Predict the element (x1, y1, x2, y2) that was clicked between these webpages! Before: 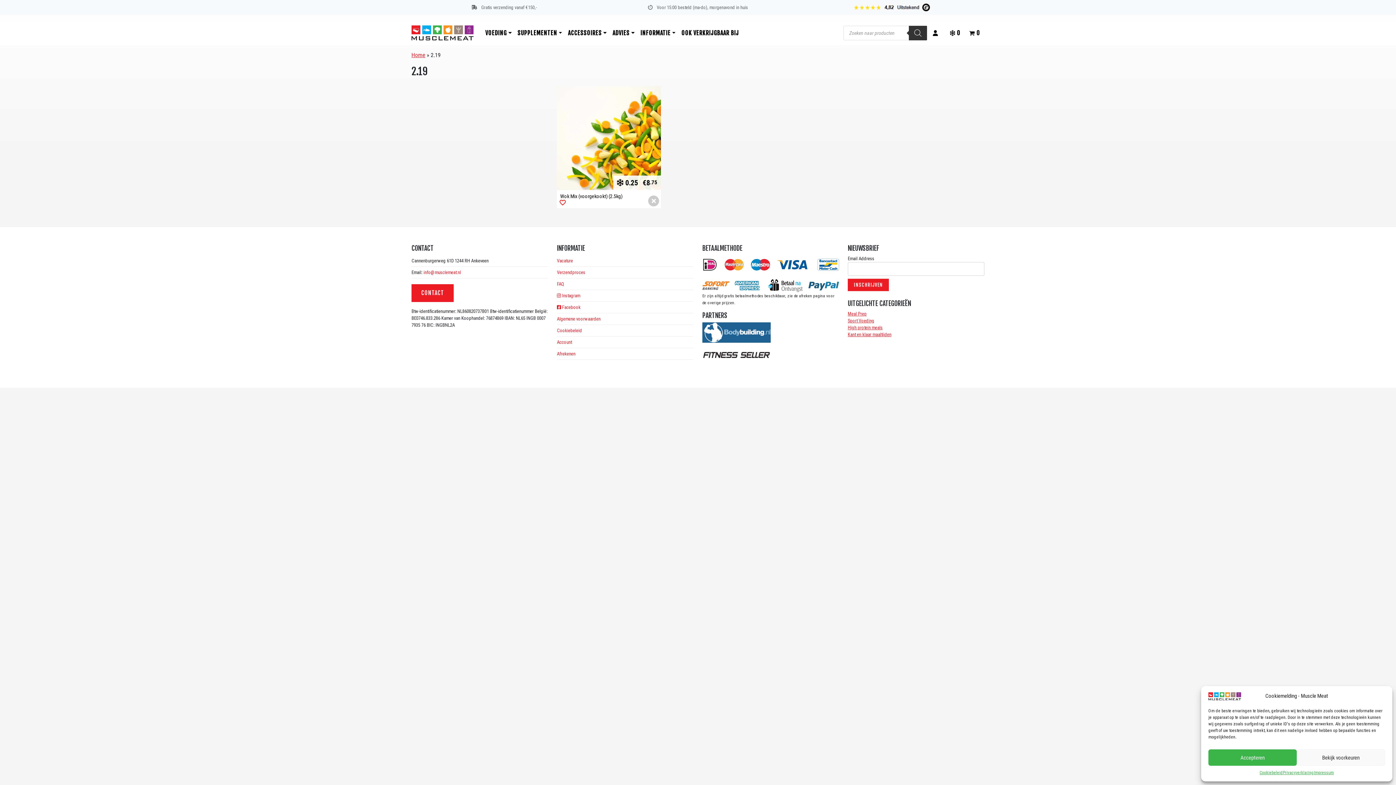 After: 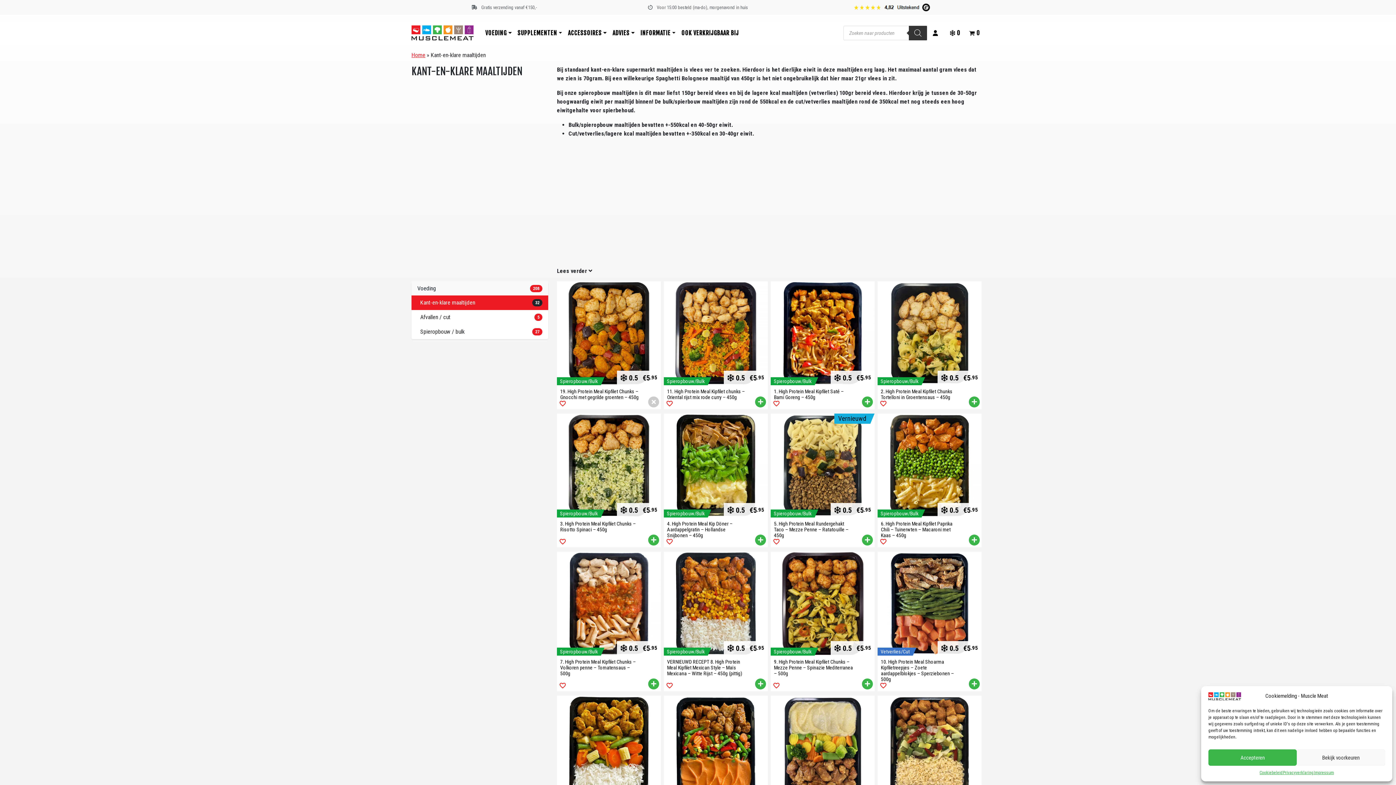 Action: bbox: (848, 332, 891, 337) label: Kant en klaar maaltijden